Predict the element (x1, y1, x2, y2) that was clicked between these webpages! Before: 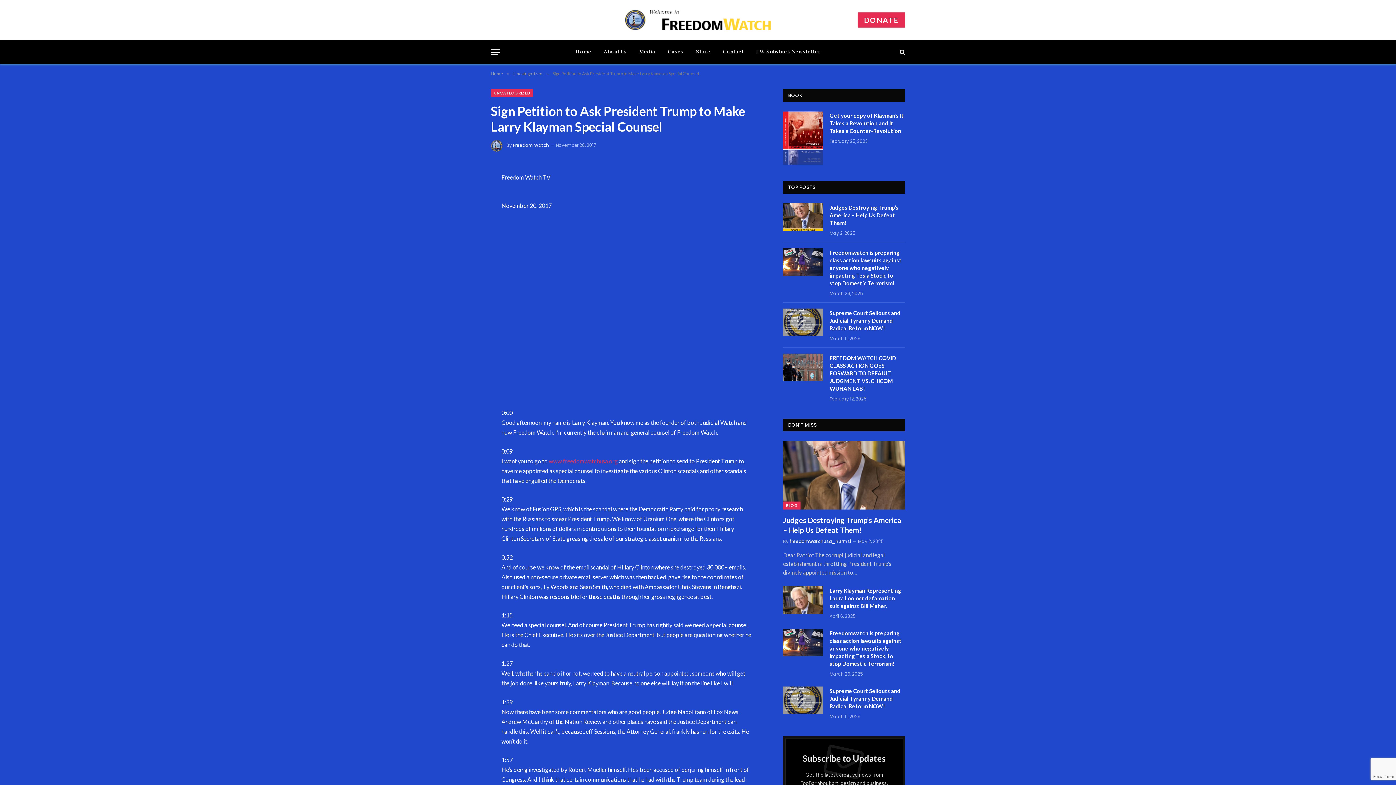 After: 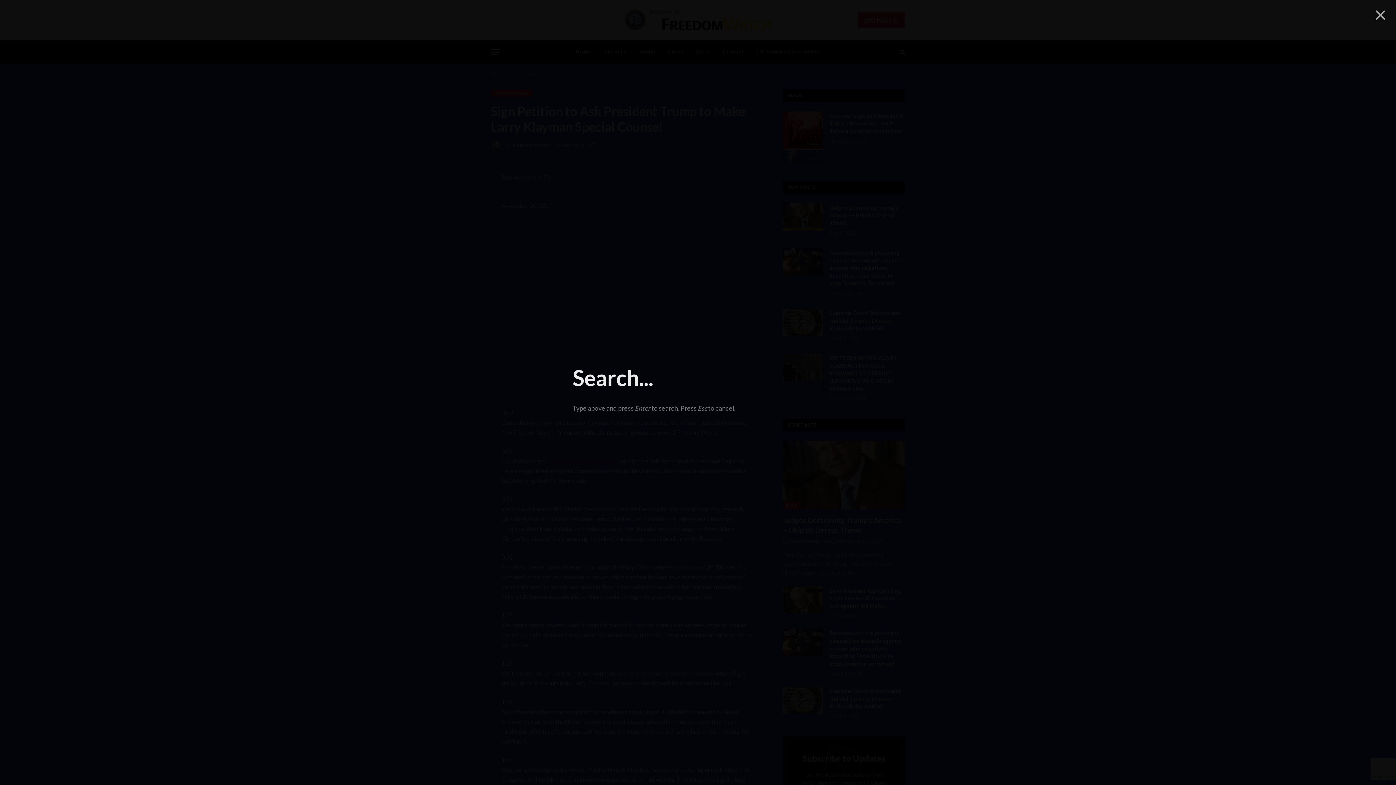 Action: bbox: (898, 43, 905, 60)